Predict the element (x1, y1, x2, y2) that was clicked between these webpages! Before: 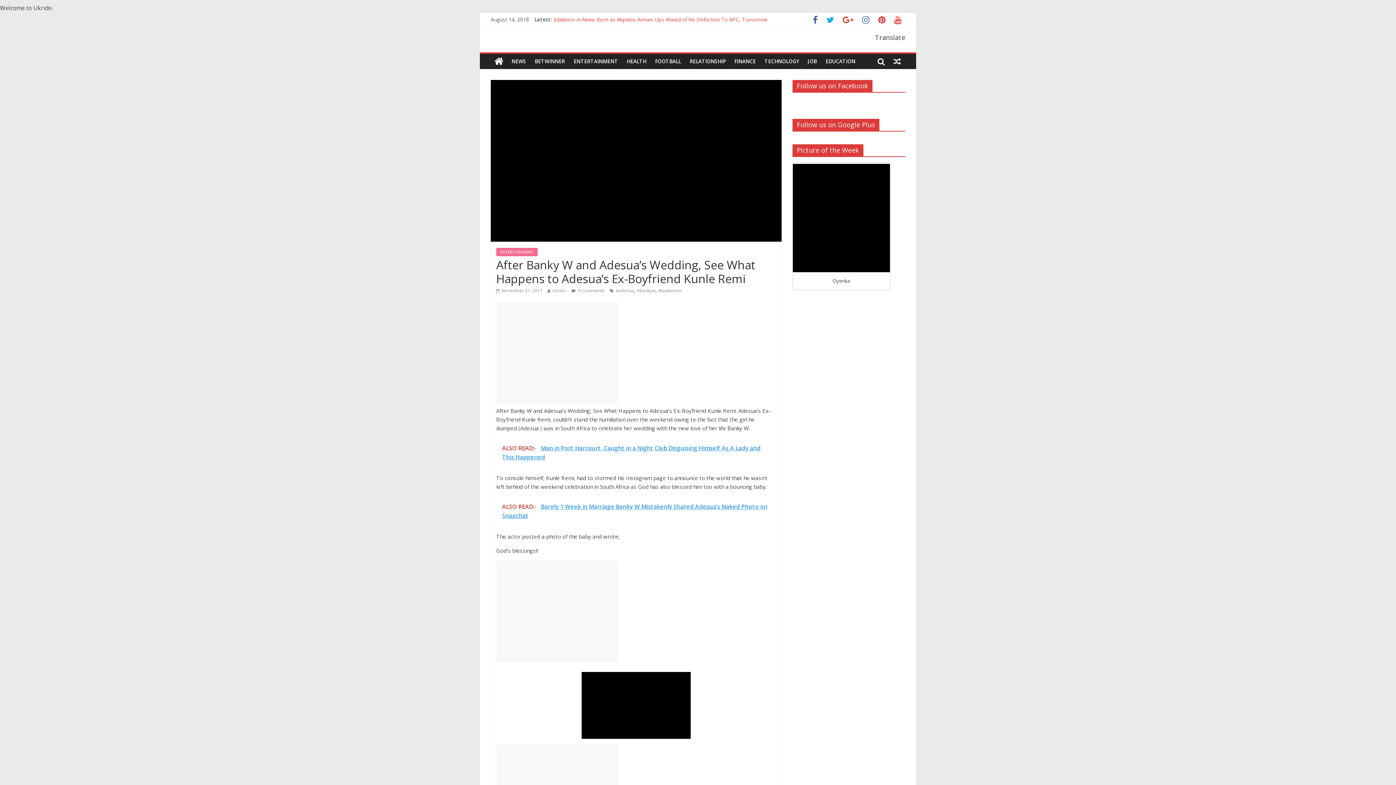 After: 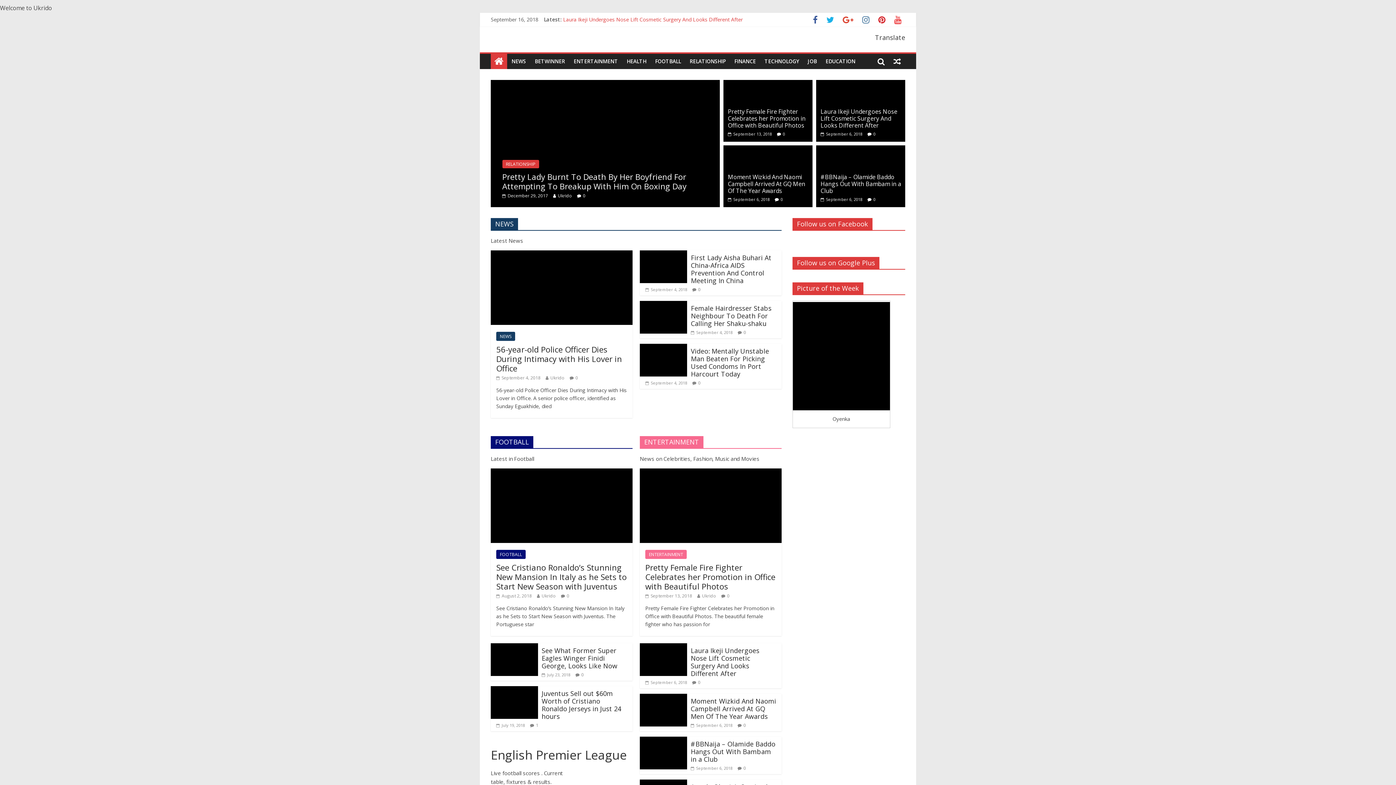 Action: bbox: (658, 287, 681, 293) label: #kunleremi